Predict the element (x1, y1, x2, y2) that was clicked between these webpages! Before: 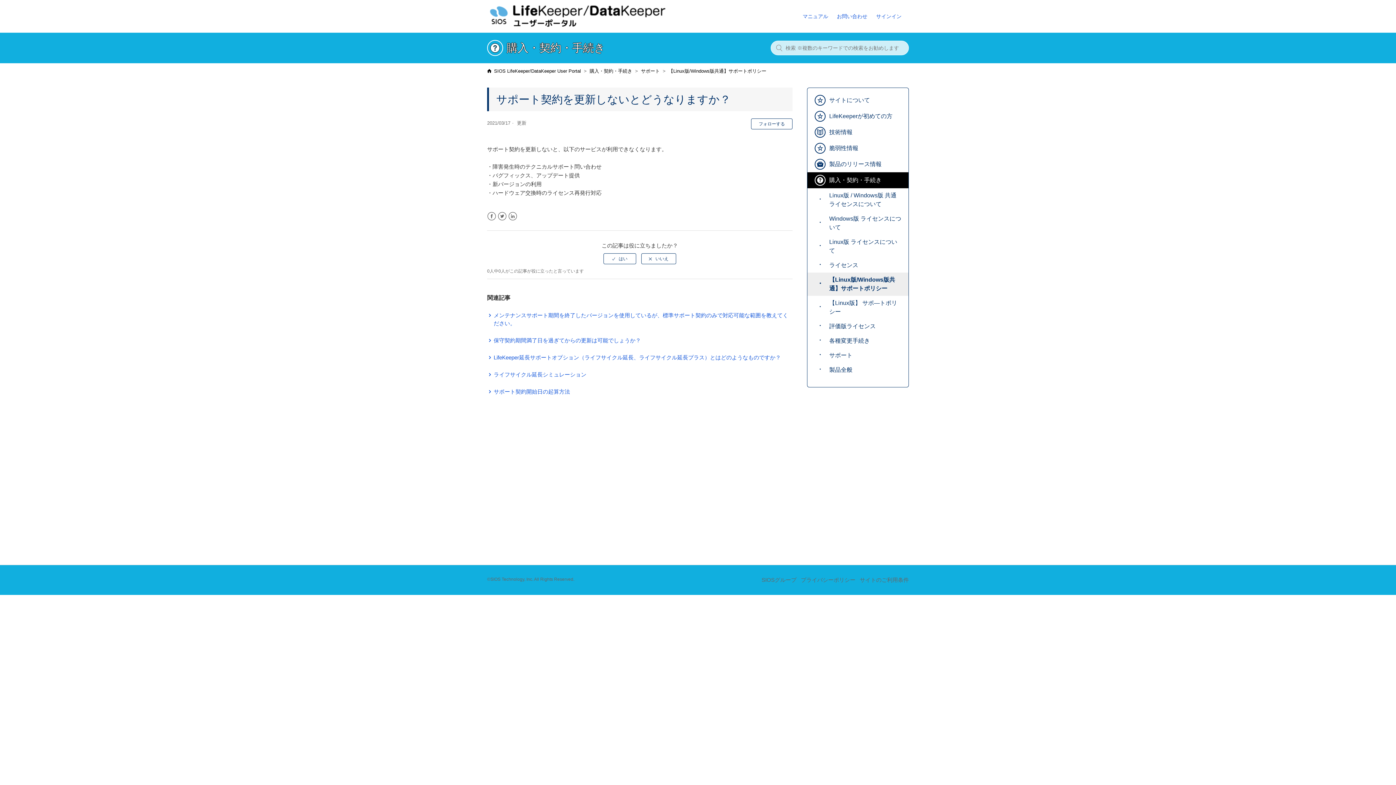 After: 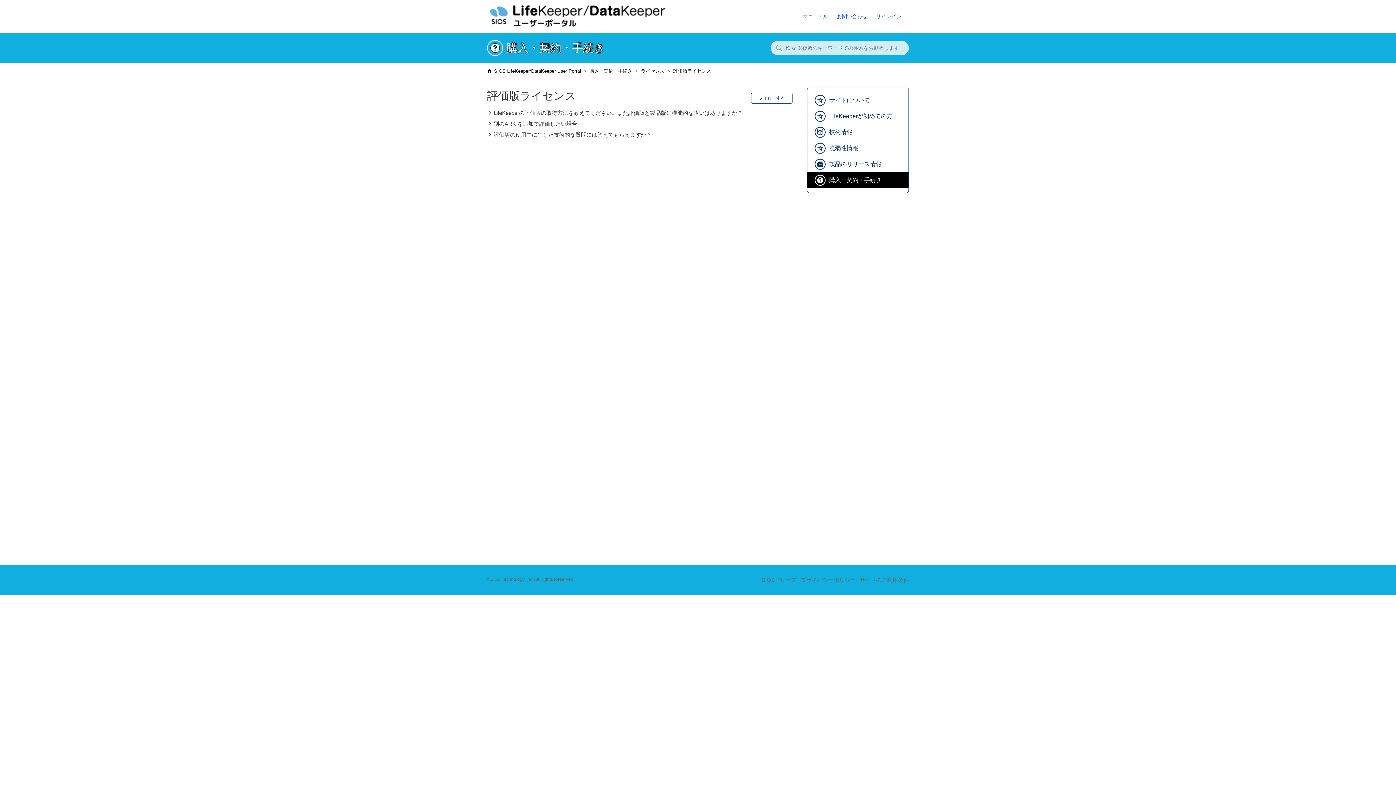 Action: label: 評価版ライセンス bbox: (807, 319, 908, 333)